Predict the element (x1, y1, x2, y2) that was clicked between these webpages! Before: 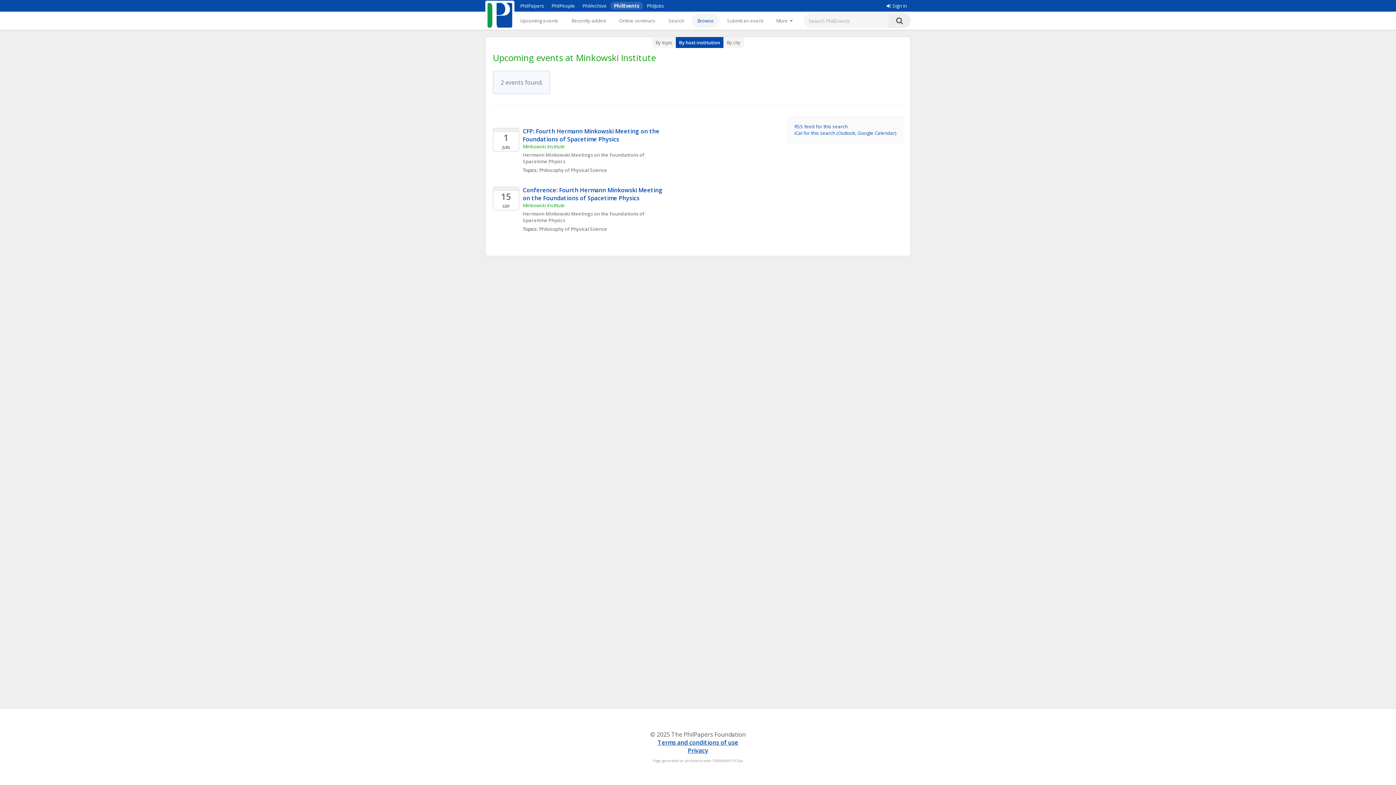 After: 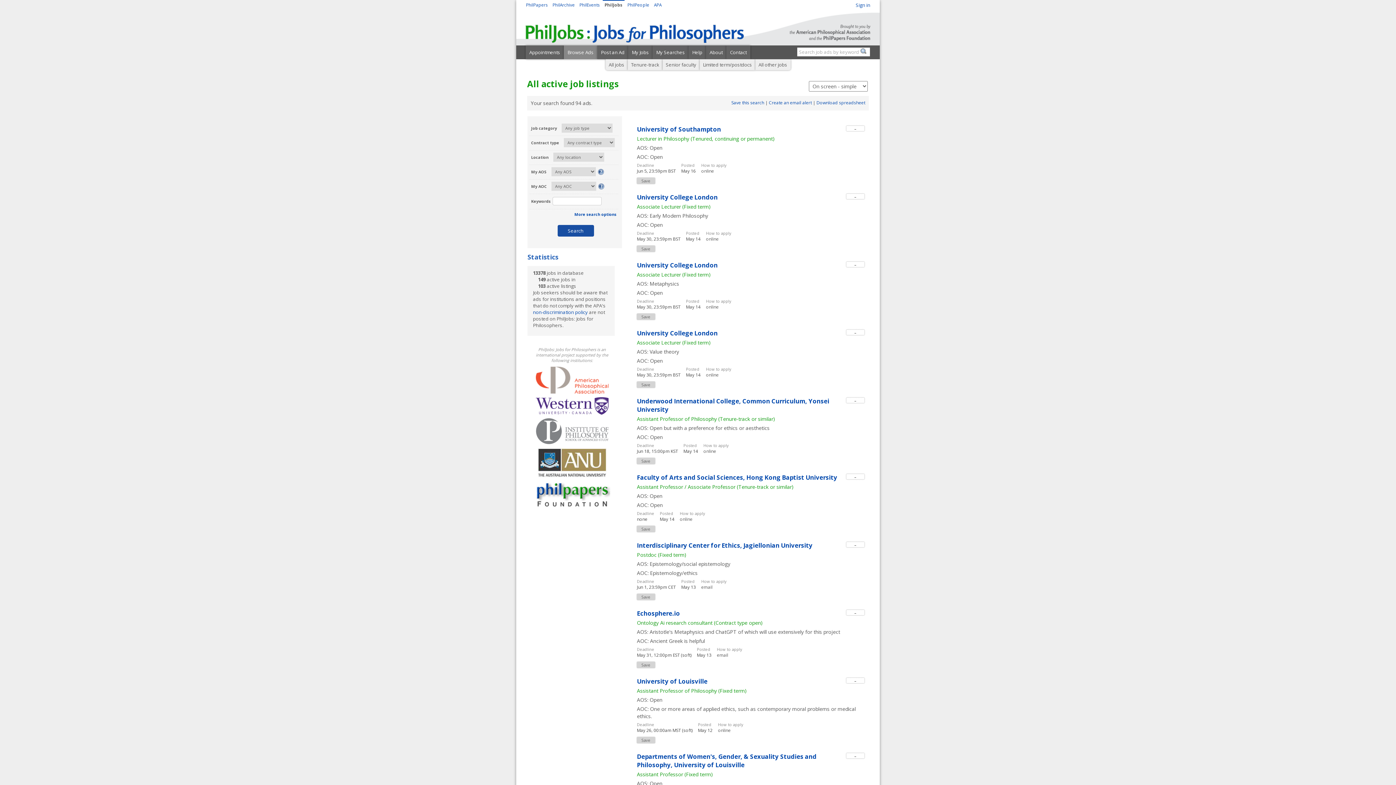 Action: bbox: (646, 2, 664, 9) label: PhilJobs